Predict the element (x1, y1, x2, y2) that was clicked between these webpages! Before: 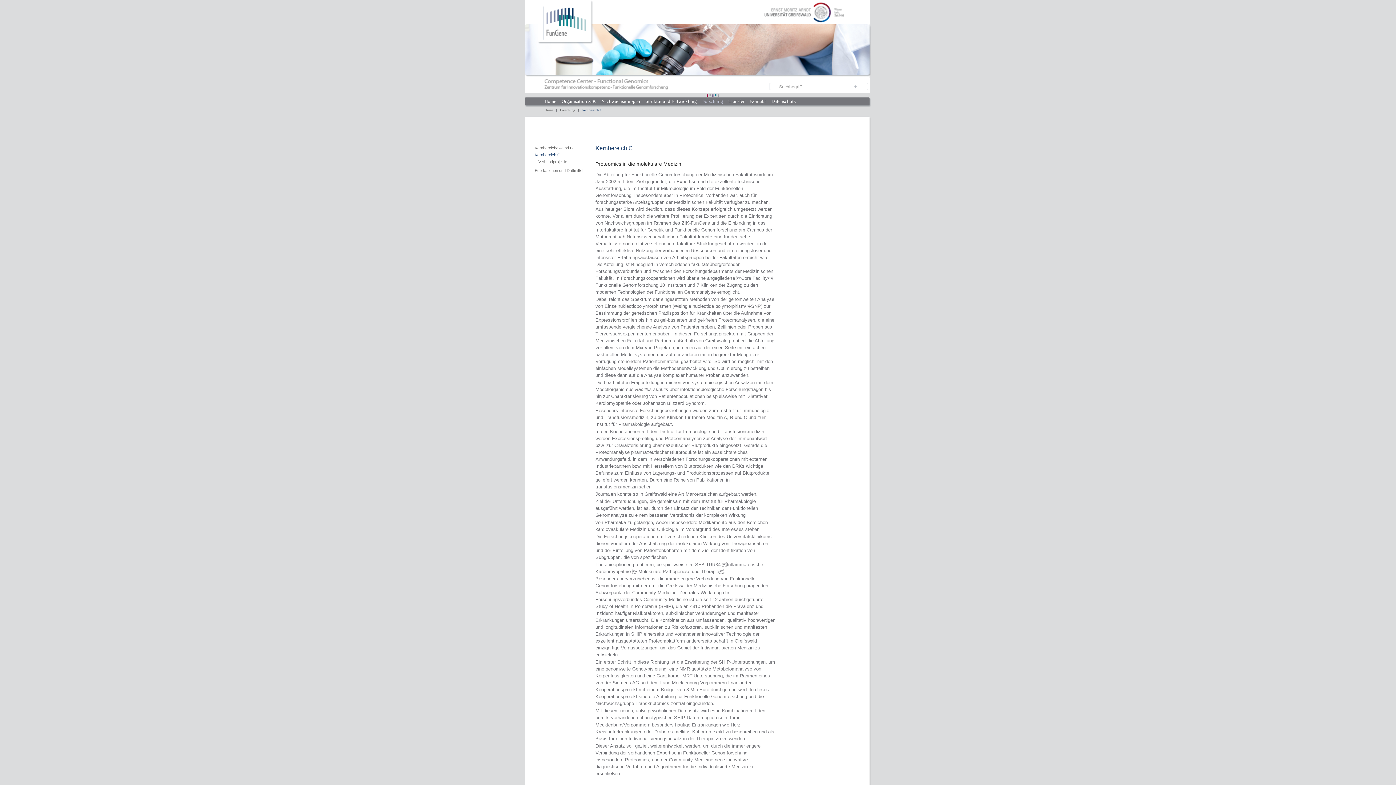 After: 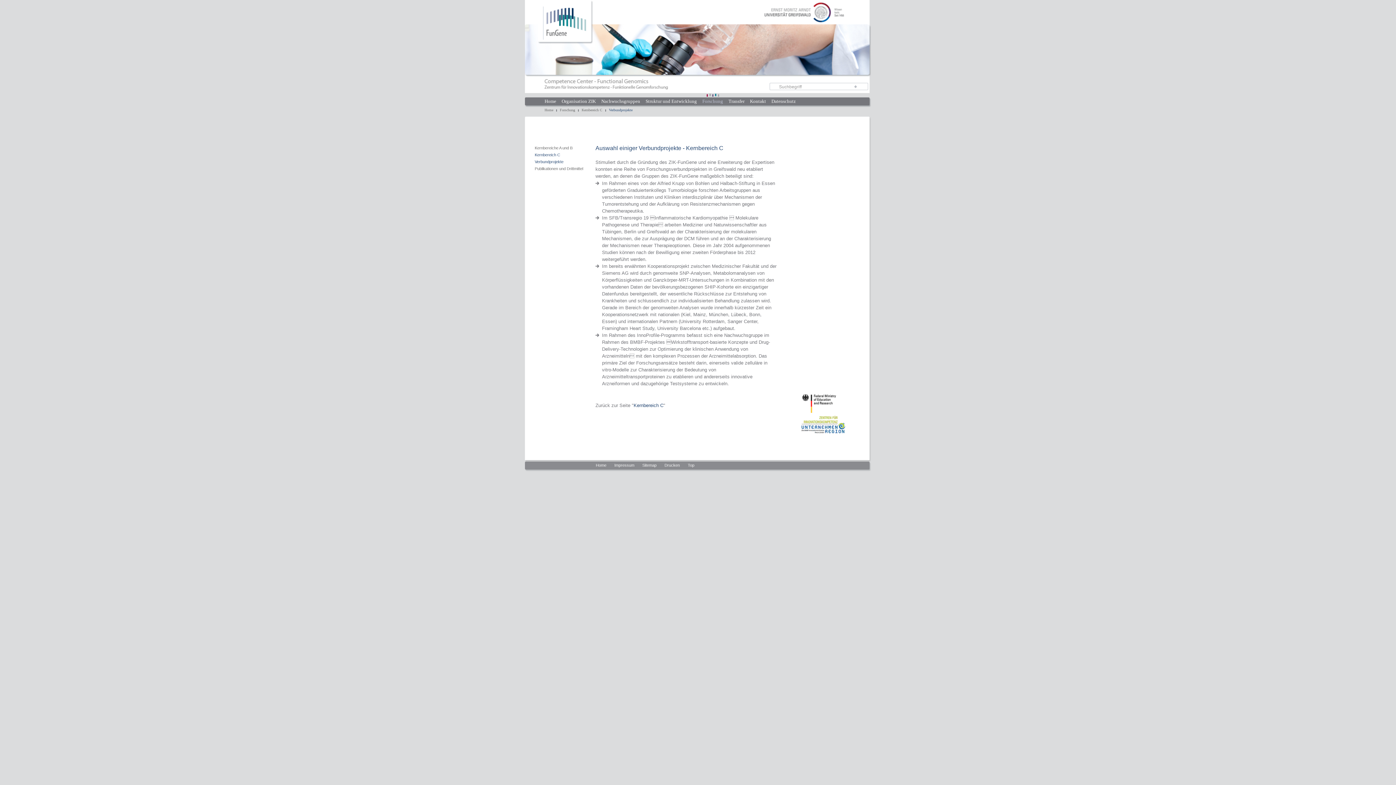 Action: bbox: (538, 159, 567, 164) label: Verbundprojekte